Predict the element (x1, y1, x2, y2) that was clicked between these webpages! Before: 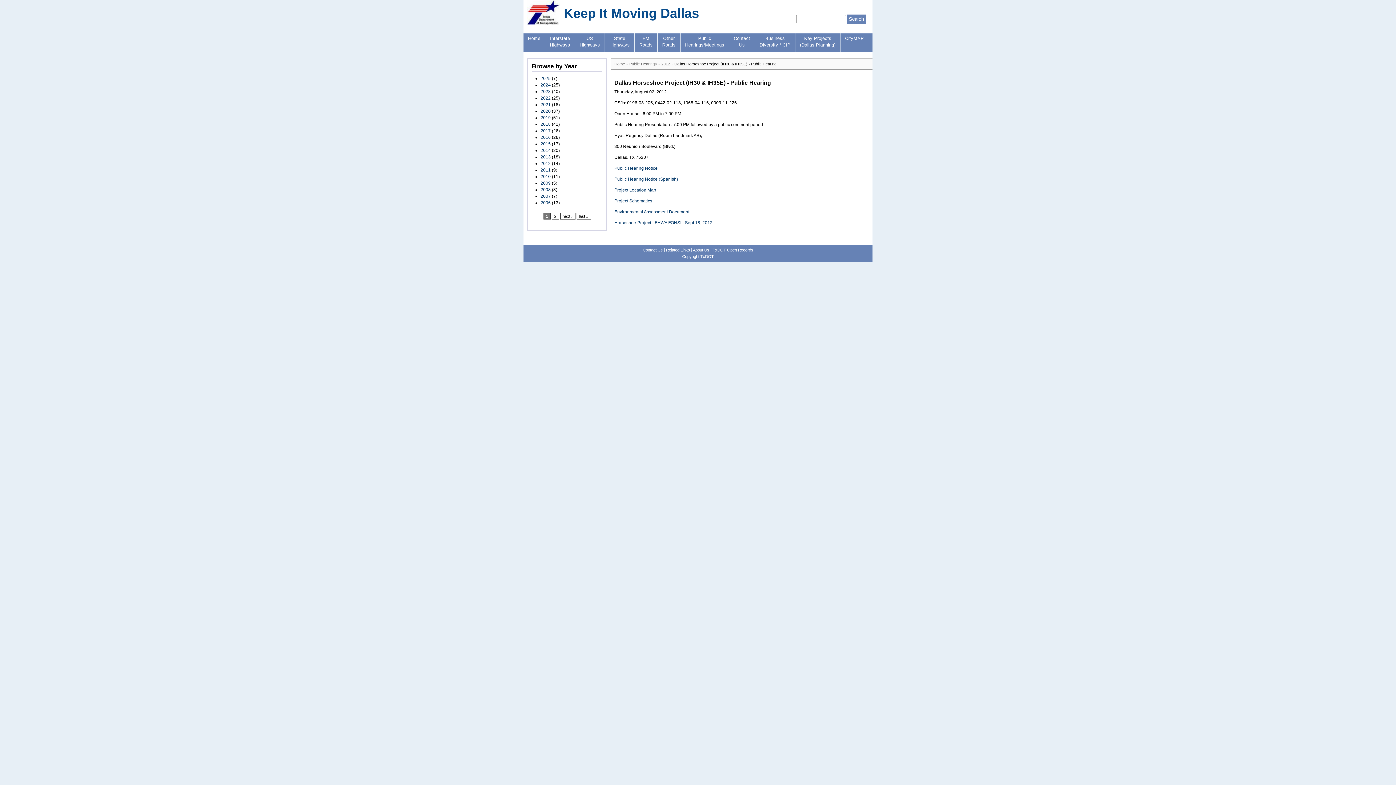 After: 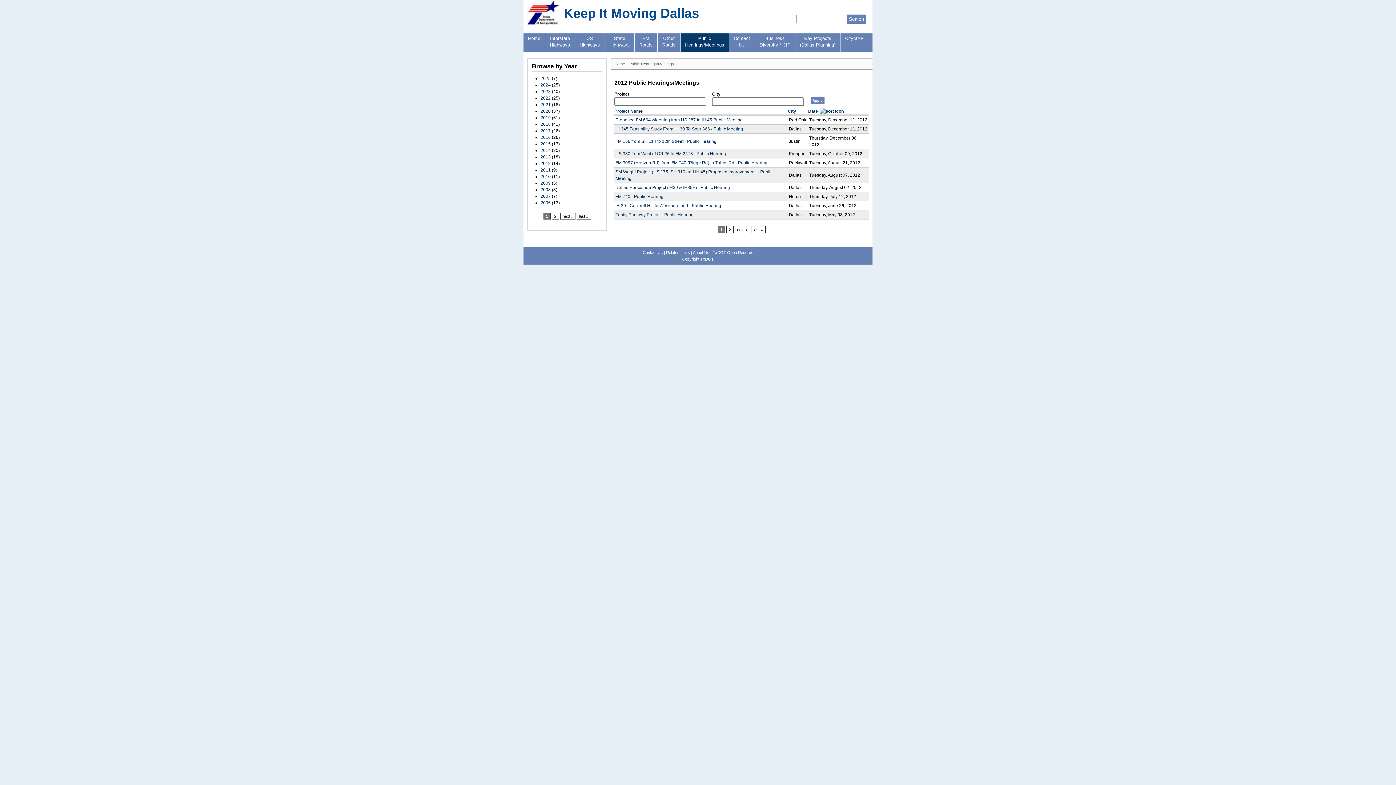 Action: label: 2012 bbox: (661, 61, 670, 66)